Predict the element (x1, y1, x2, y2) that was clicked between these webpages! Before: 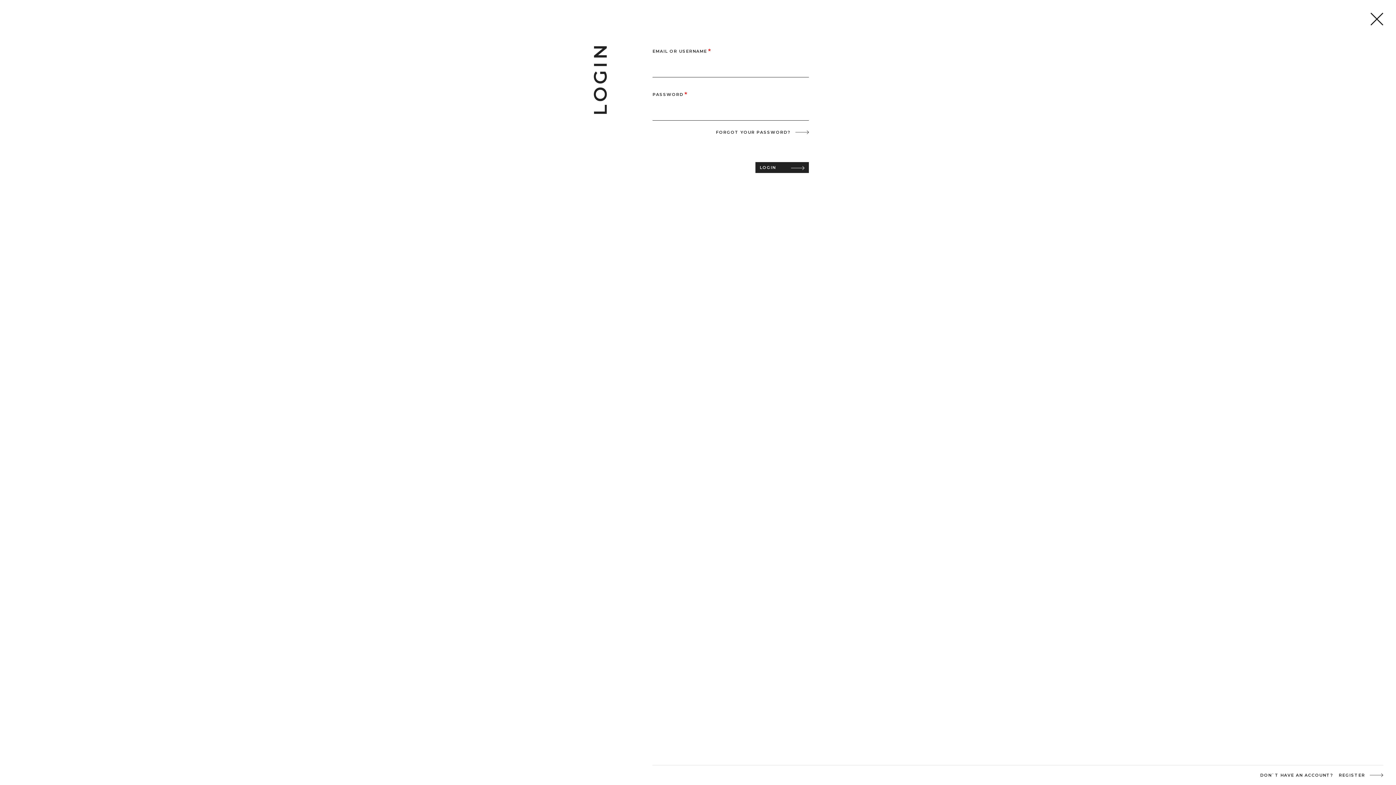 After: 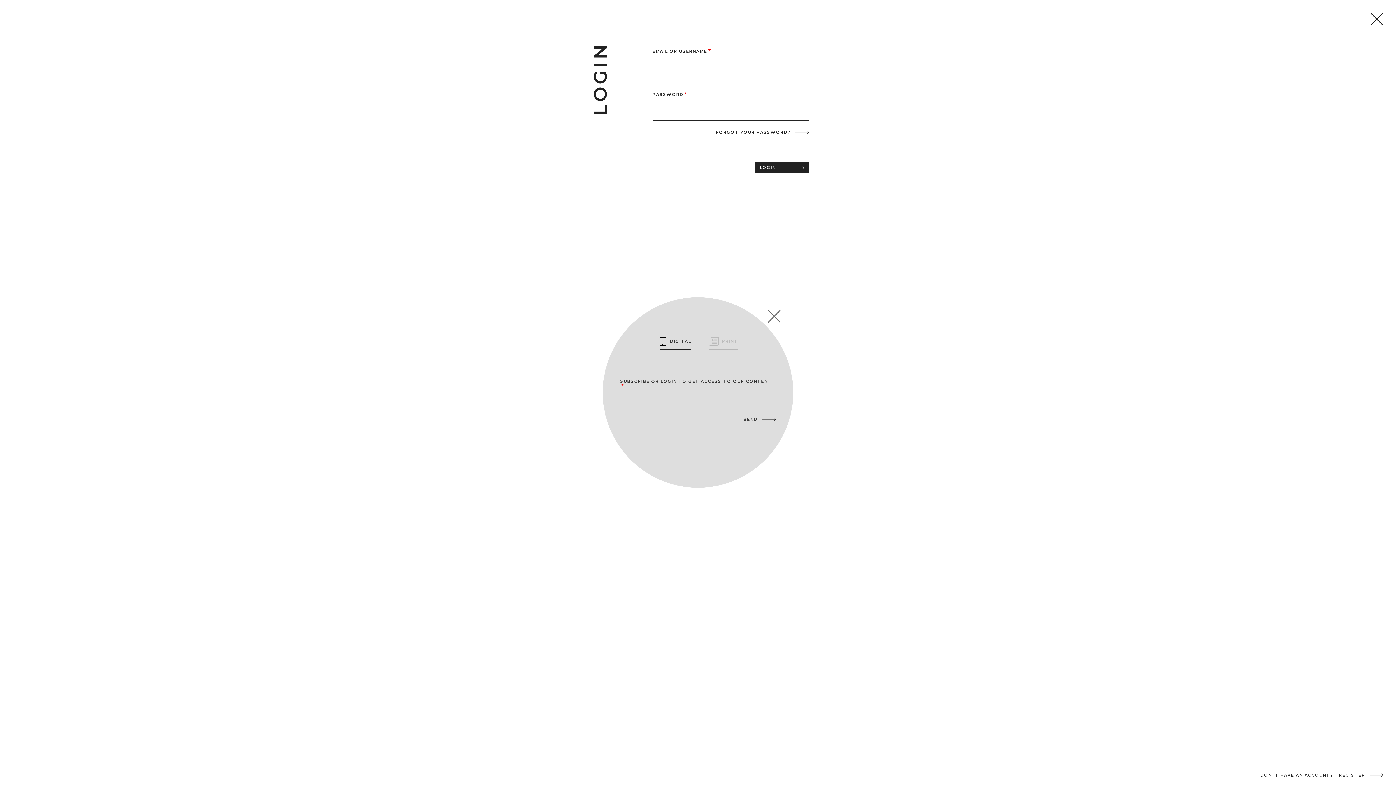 Action: label: REGISTER bbox: (1339, 773, 1383, 778)